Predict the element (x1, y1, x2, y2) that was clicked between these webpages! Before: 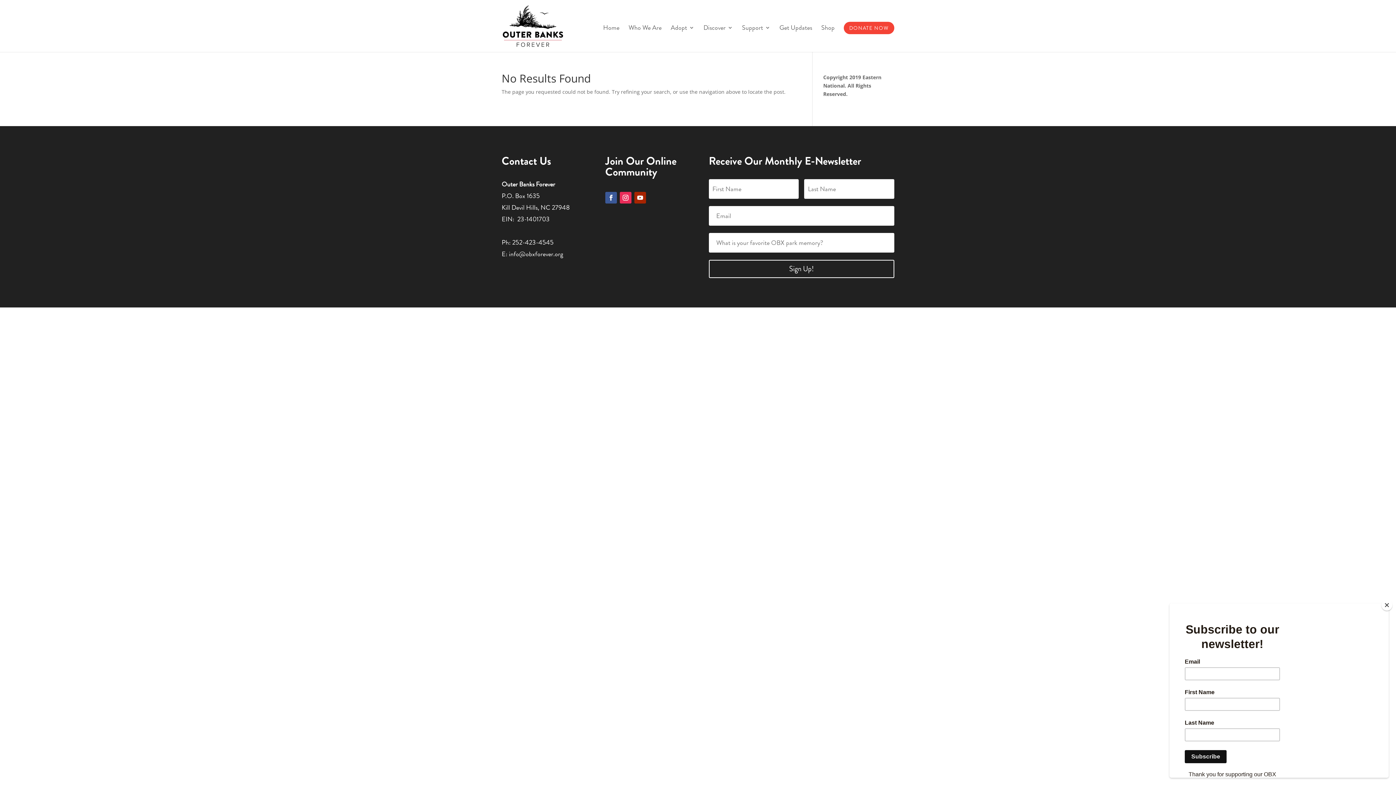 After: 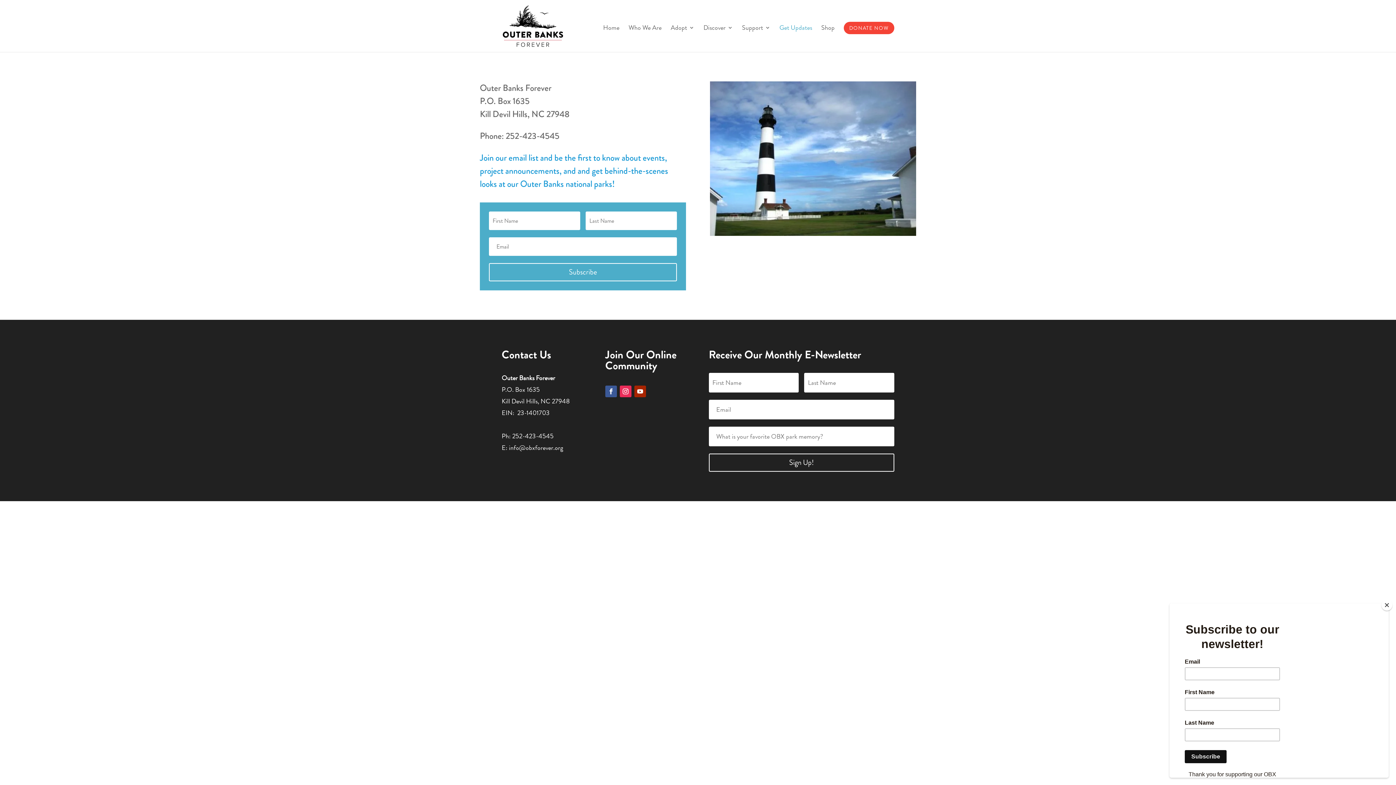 Action: bbox: (779, 25, 812, 52) label: Get Updates